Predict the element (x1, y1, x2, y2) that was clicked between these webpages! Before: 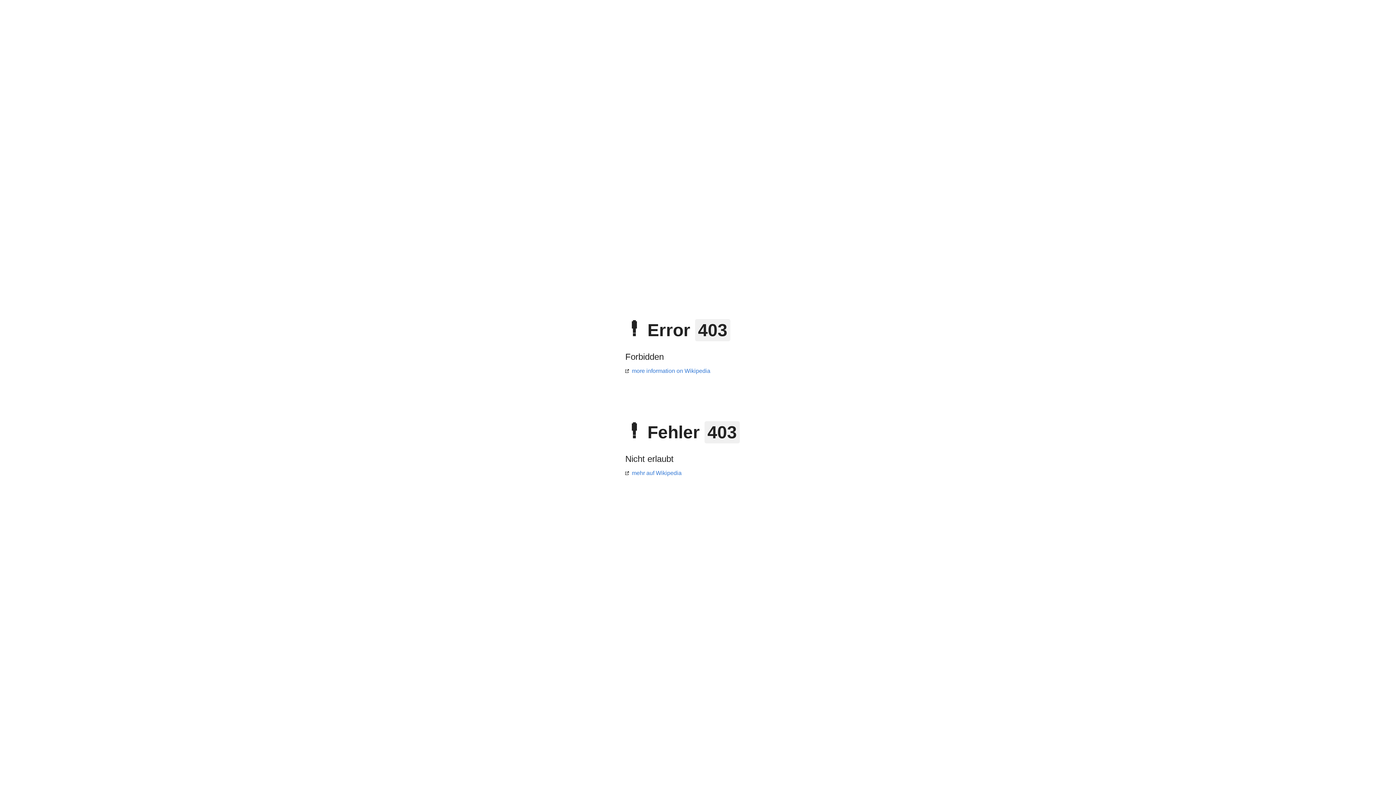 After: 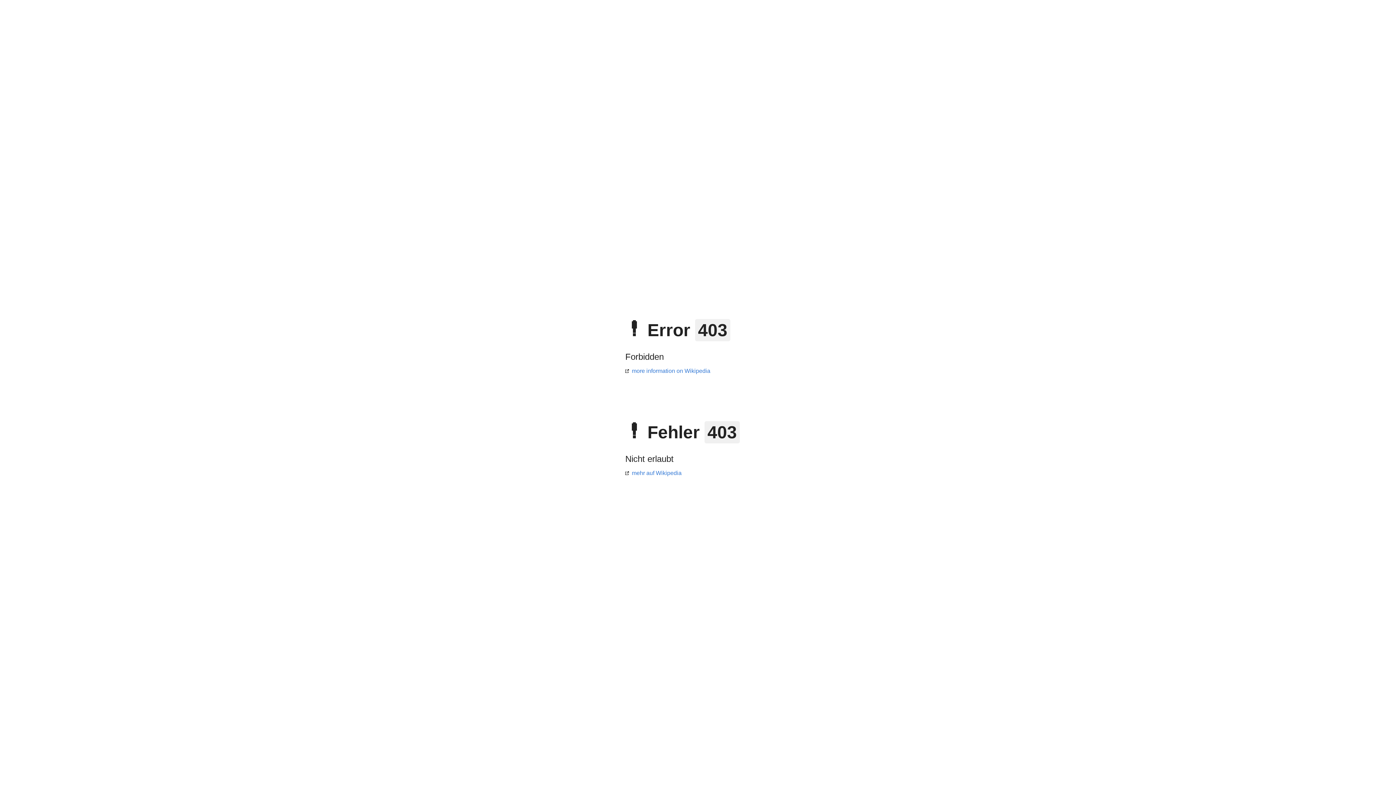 Action: bbox: (625, 470, 681, 476) label: mehr auf Wikipedia